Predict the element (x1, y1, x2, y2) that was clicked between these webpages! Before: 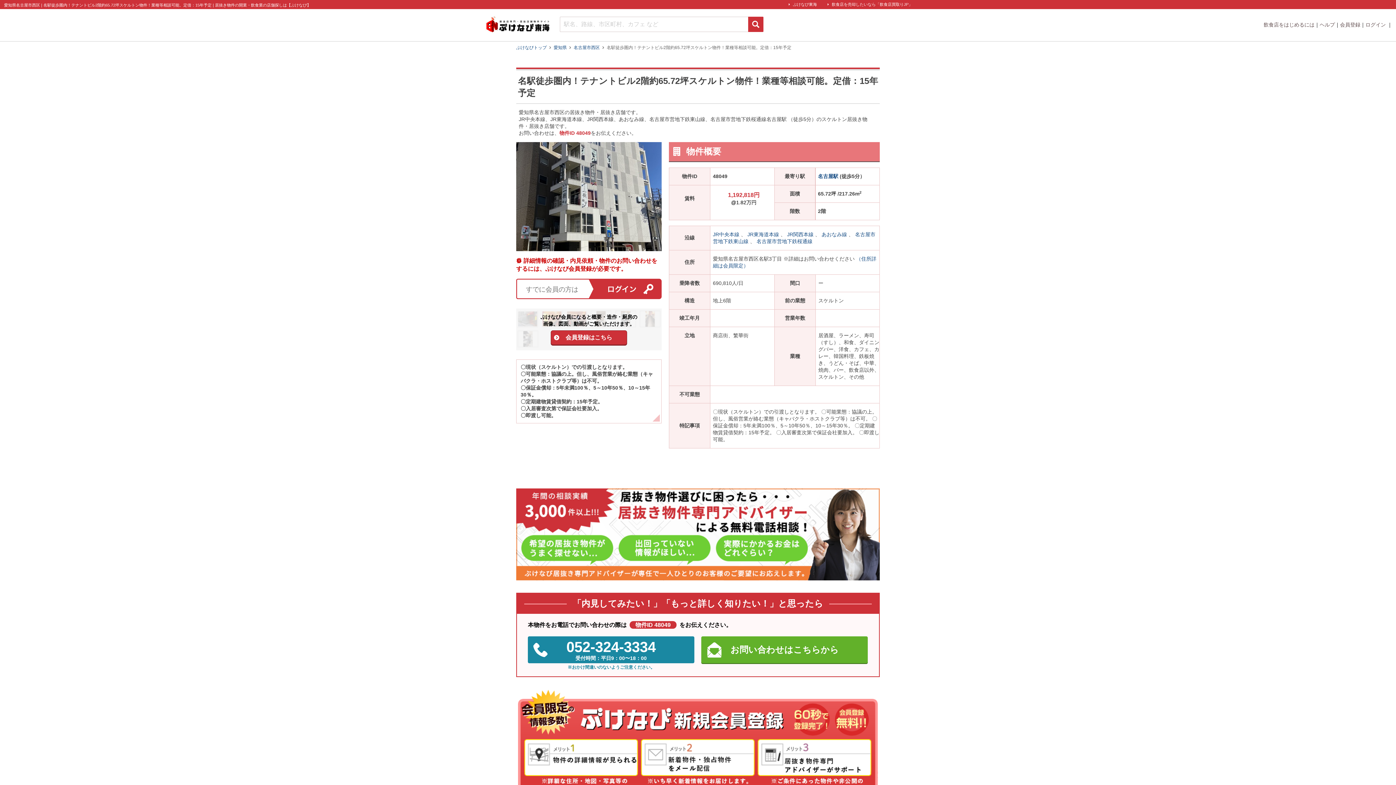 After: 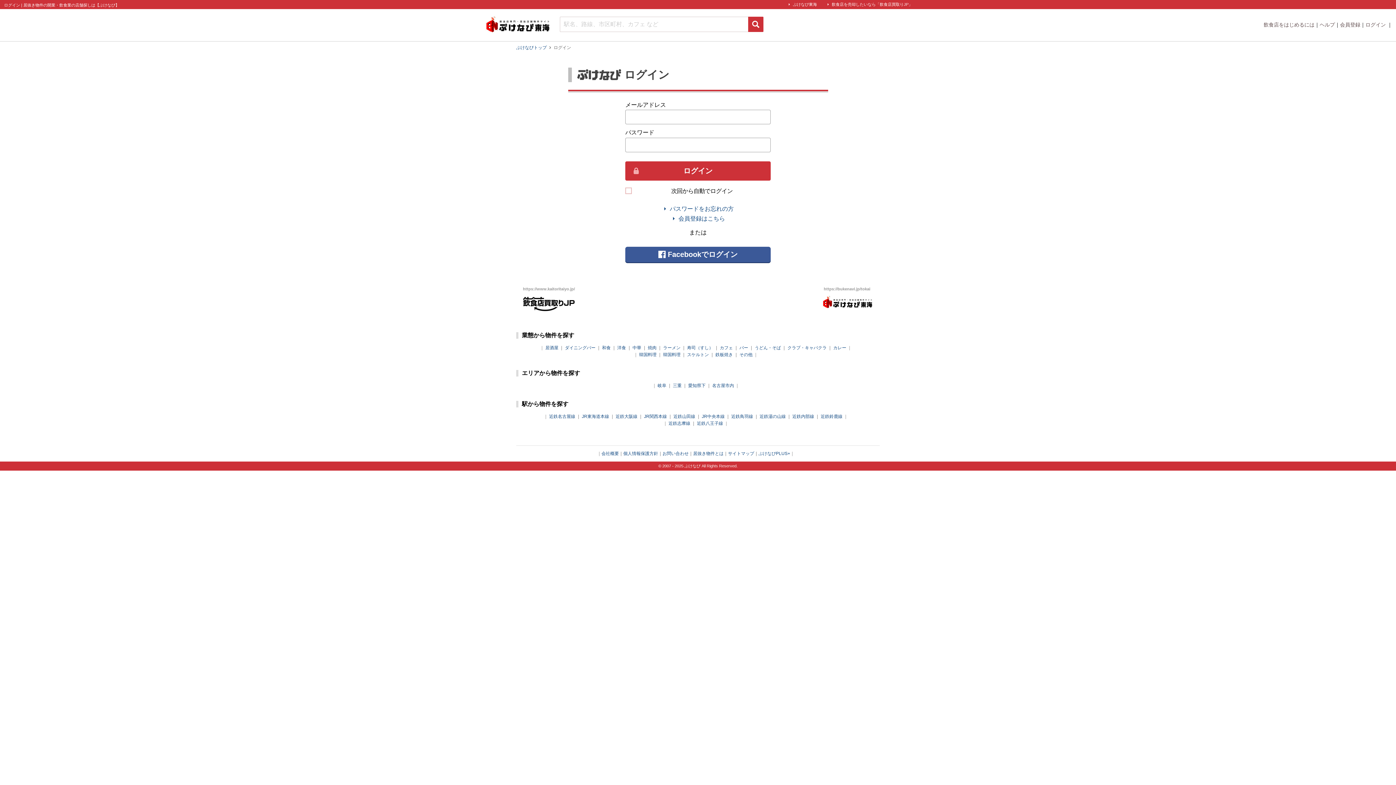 Action: bbox: (516, 294, 661, 300)